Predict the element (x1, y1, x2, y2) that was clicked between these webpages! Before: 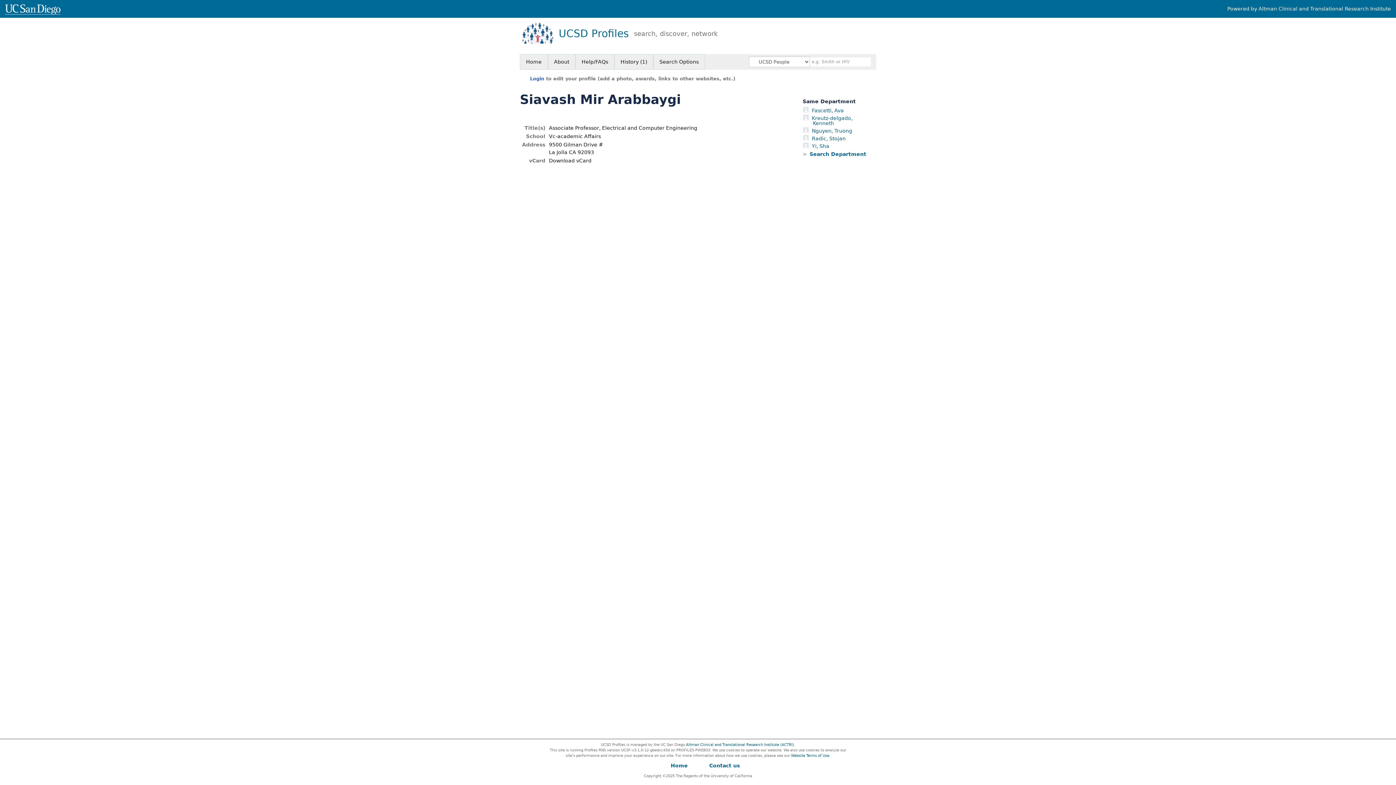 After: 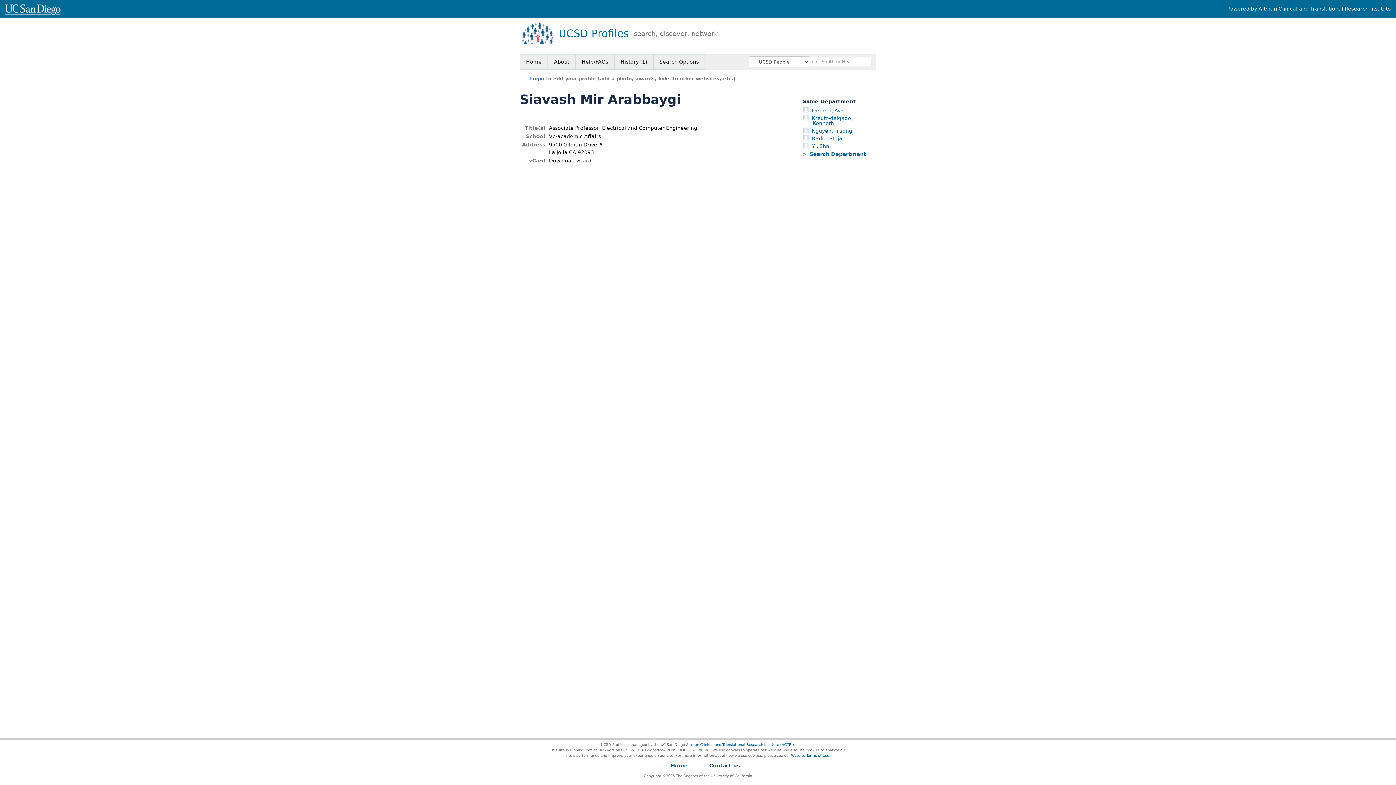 Action: bbox: (709, 763, 740, 769) label: Contact us